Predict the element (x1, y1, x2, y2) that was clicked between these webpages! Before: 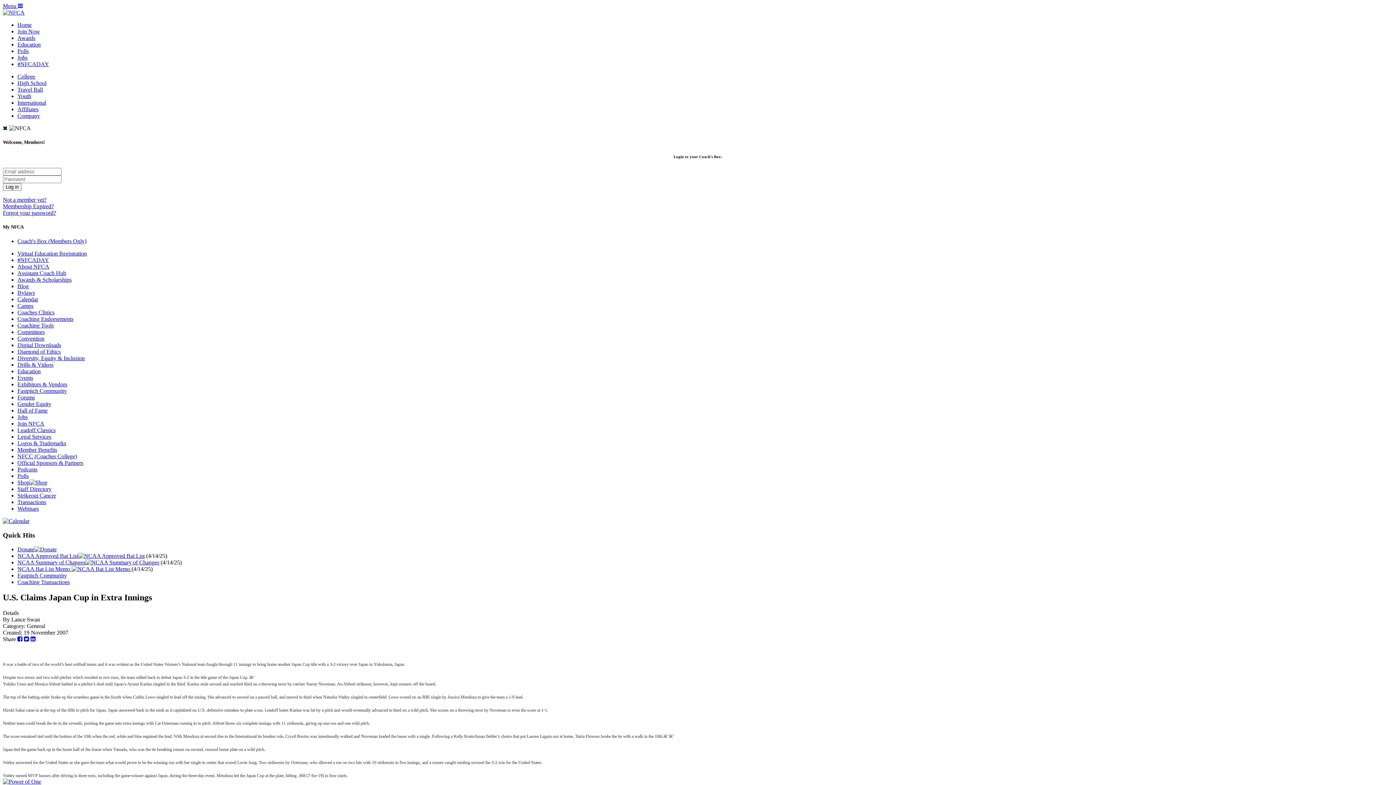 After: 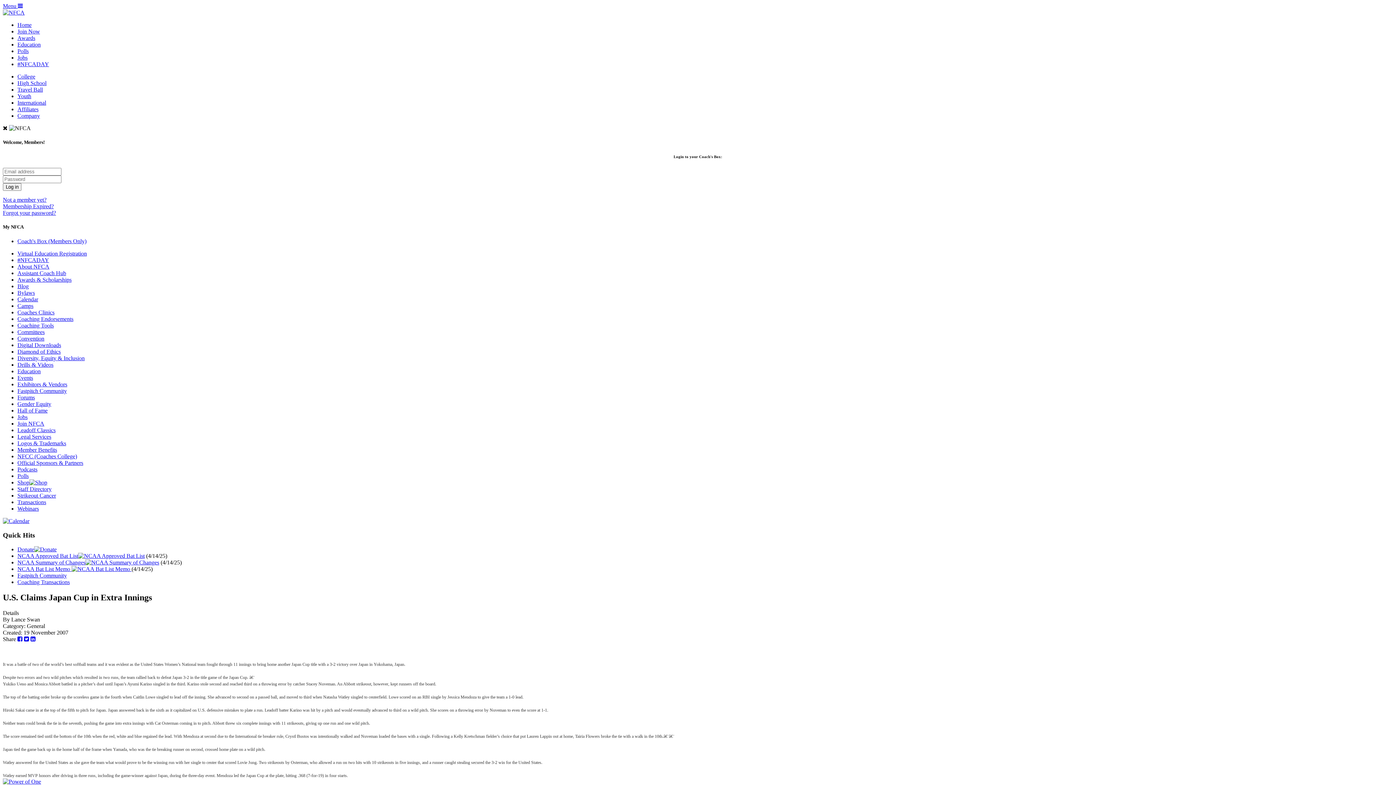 Action: bbox: (30, 636, 35, 642)